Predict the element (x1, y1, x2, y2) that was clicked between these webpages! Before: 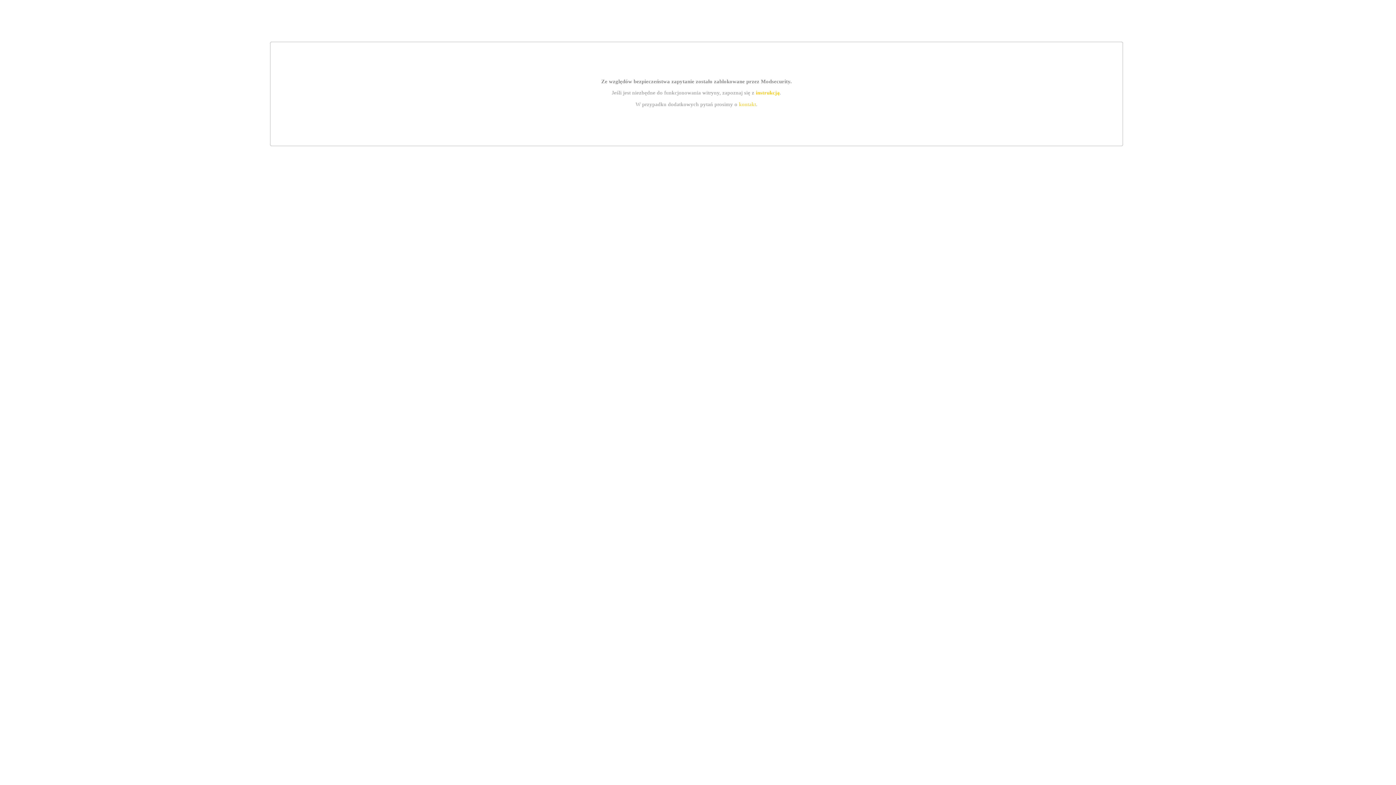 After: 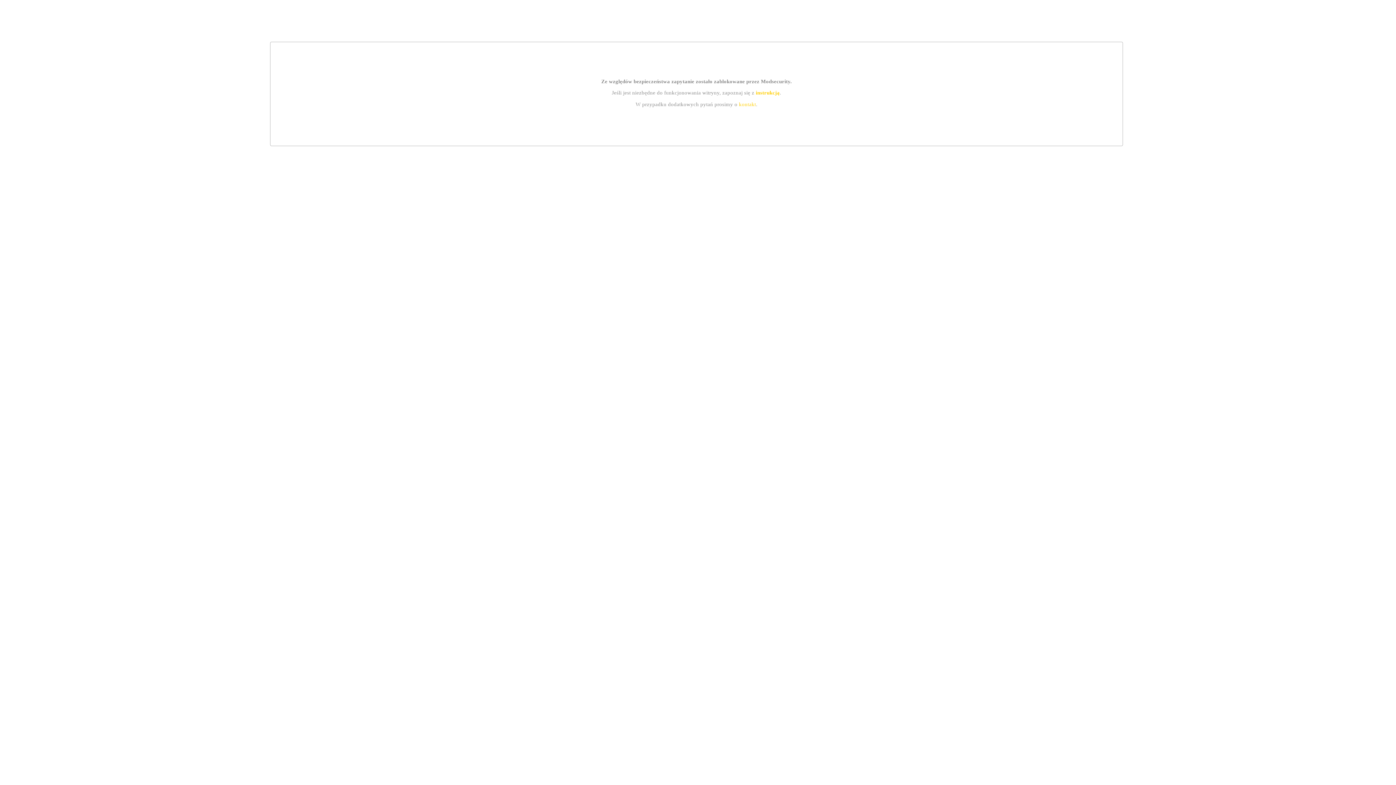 Action: bbox: (755, 89, 779, 95) label: instrukcją